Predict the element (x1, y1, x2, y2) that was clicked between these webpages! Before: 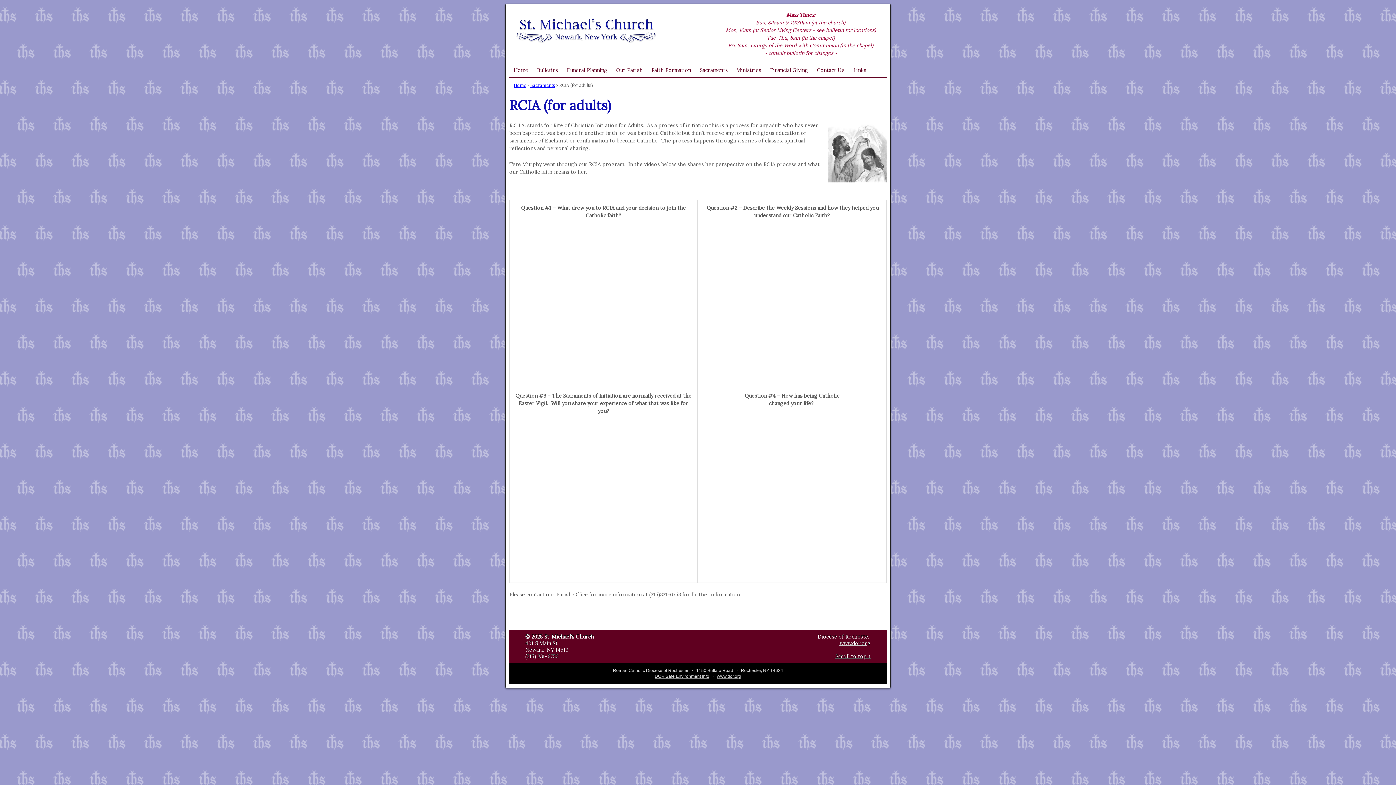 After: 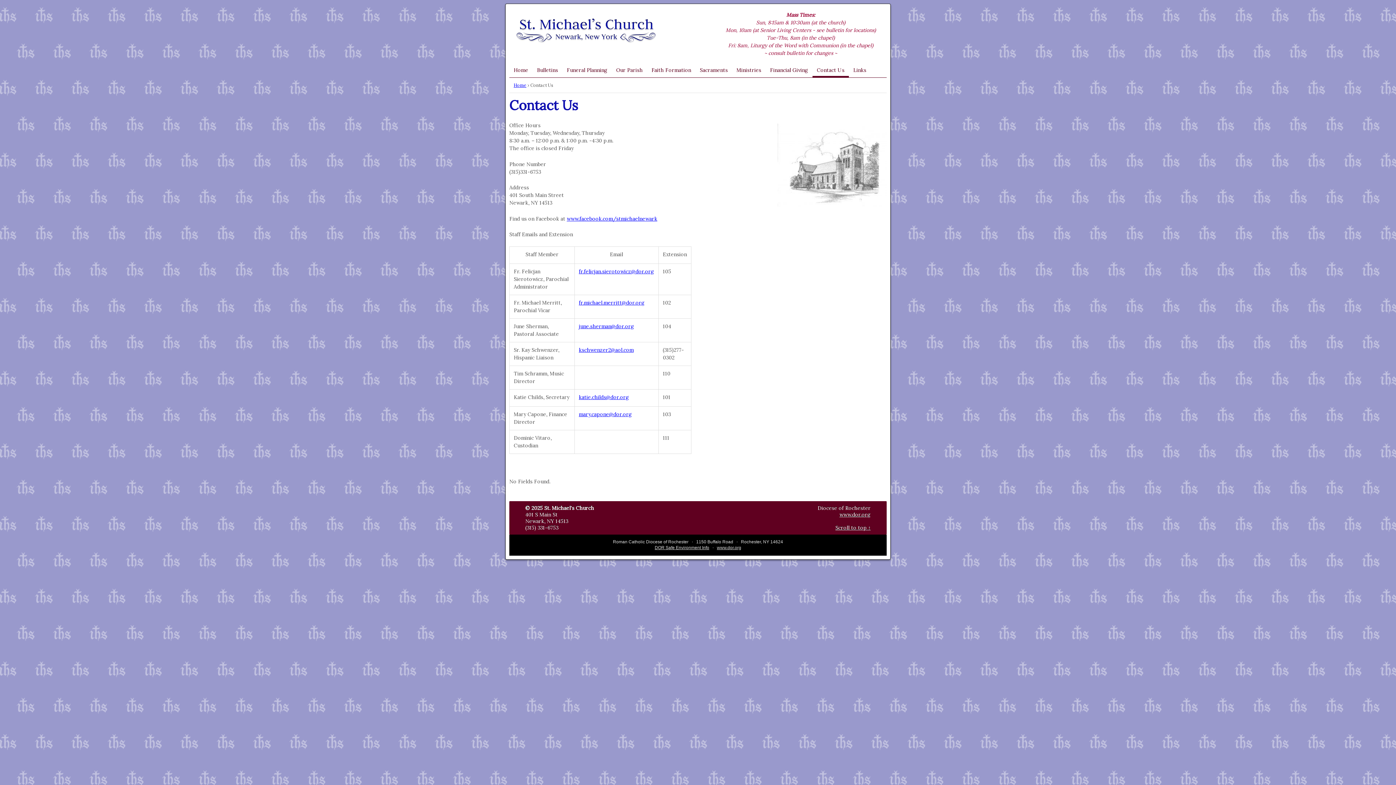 Action: bbox: (812, 64, 849, 77) label: Contact Us